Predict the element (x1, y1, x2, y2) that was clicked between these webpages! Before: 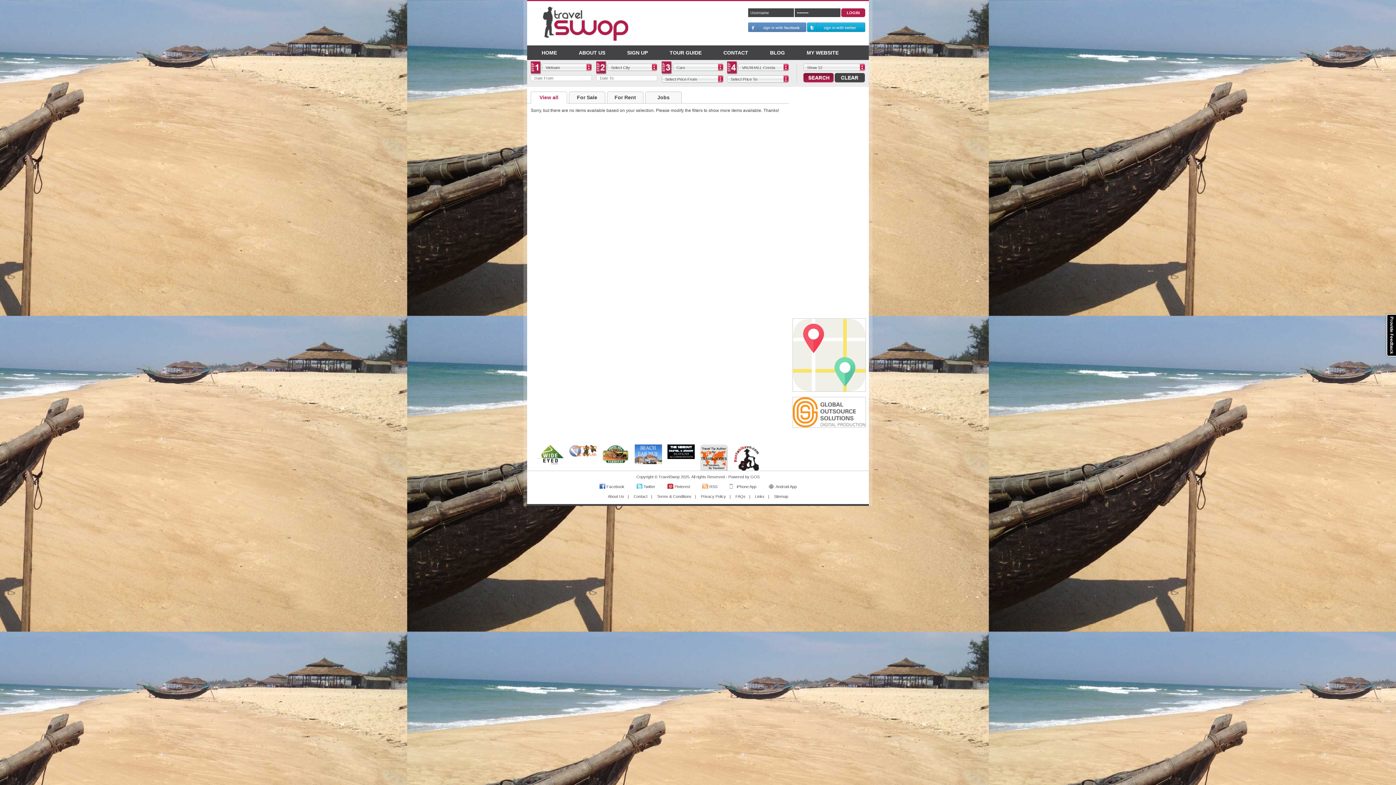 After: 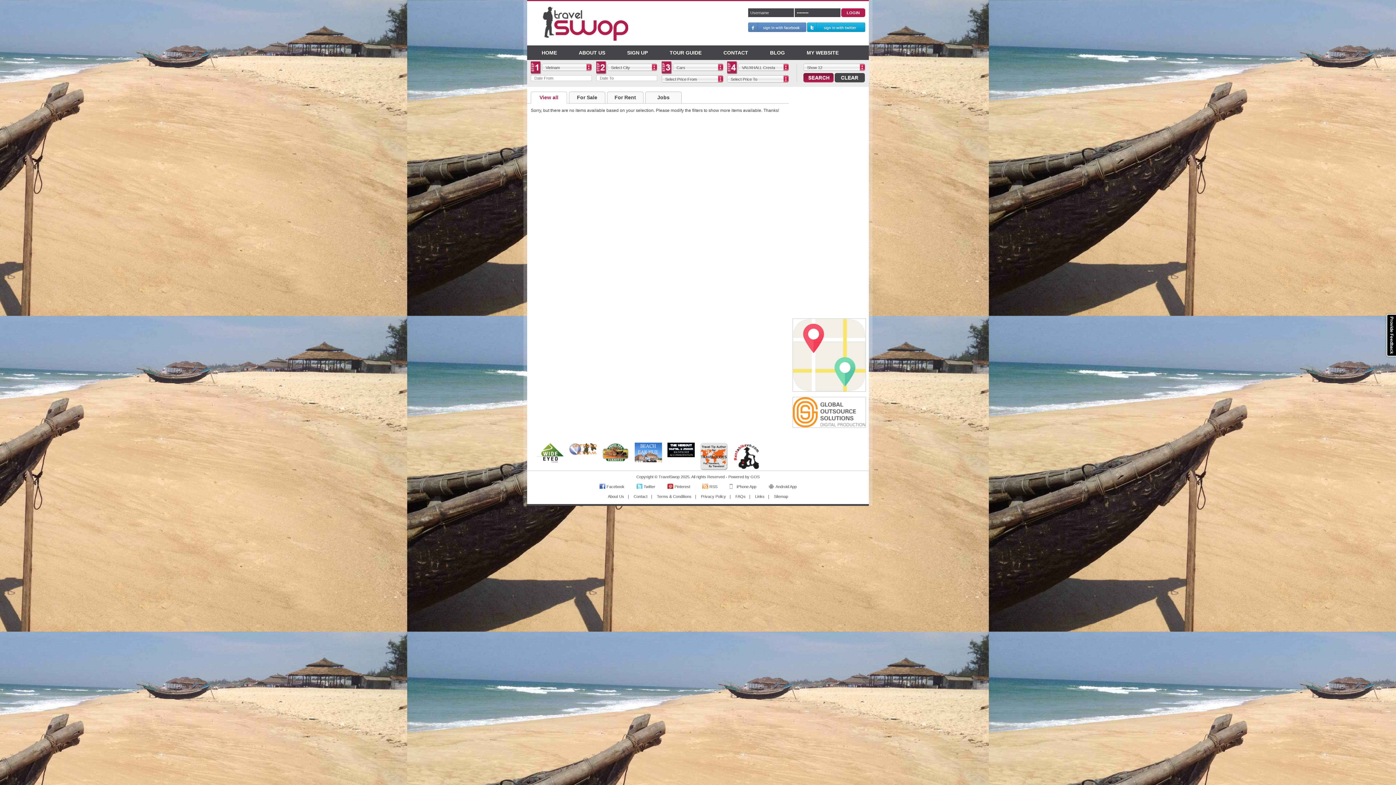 Action: bbox: (700, 468, 727, 472)